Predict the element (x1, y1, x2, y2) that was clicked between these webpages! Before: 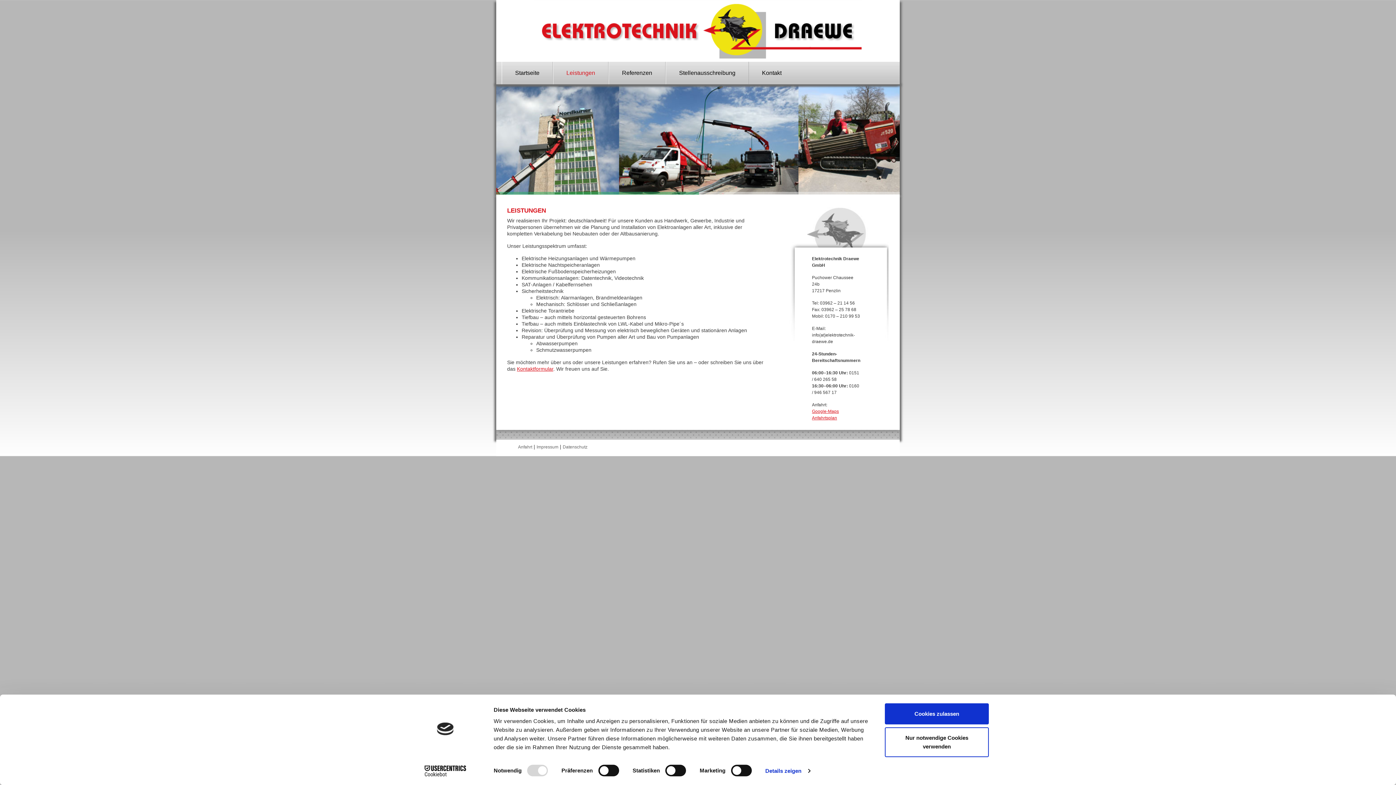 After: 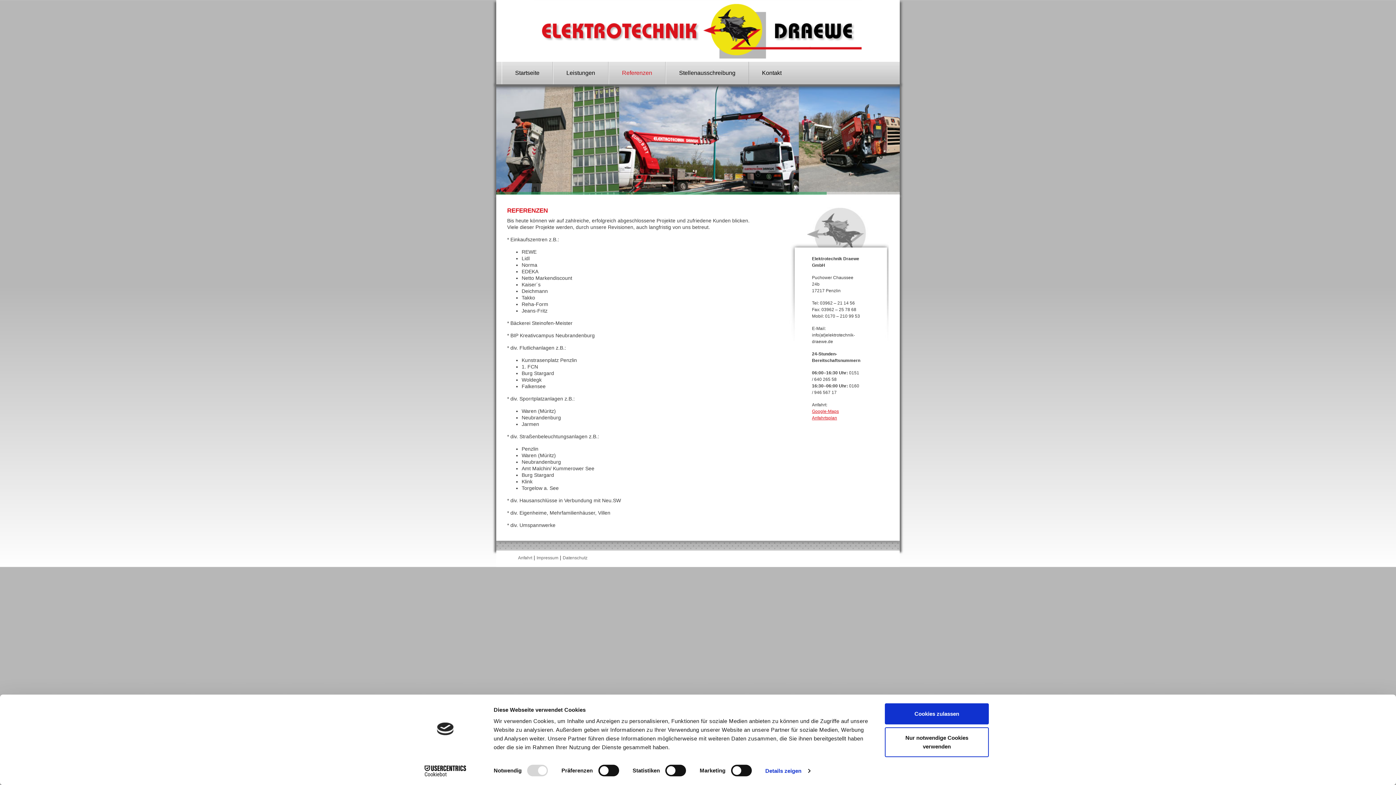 Action: bbox: (615, 65, 658, 80) label: Referenzen
(current)